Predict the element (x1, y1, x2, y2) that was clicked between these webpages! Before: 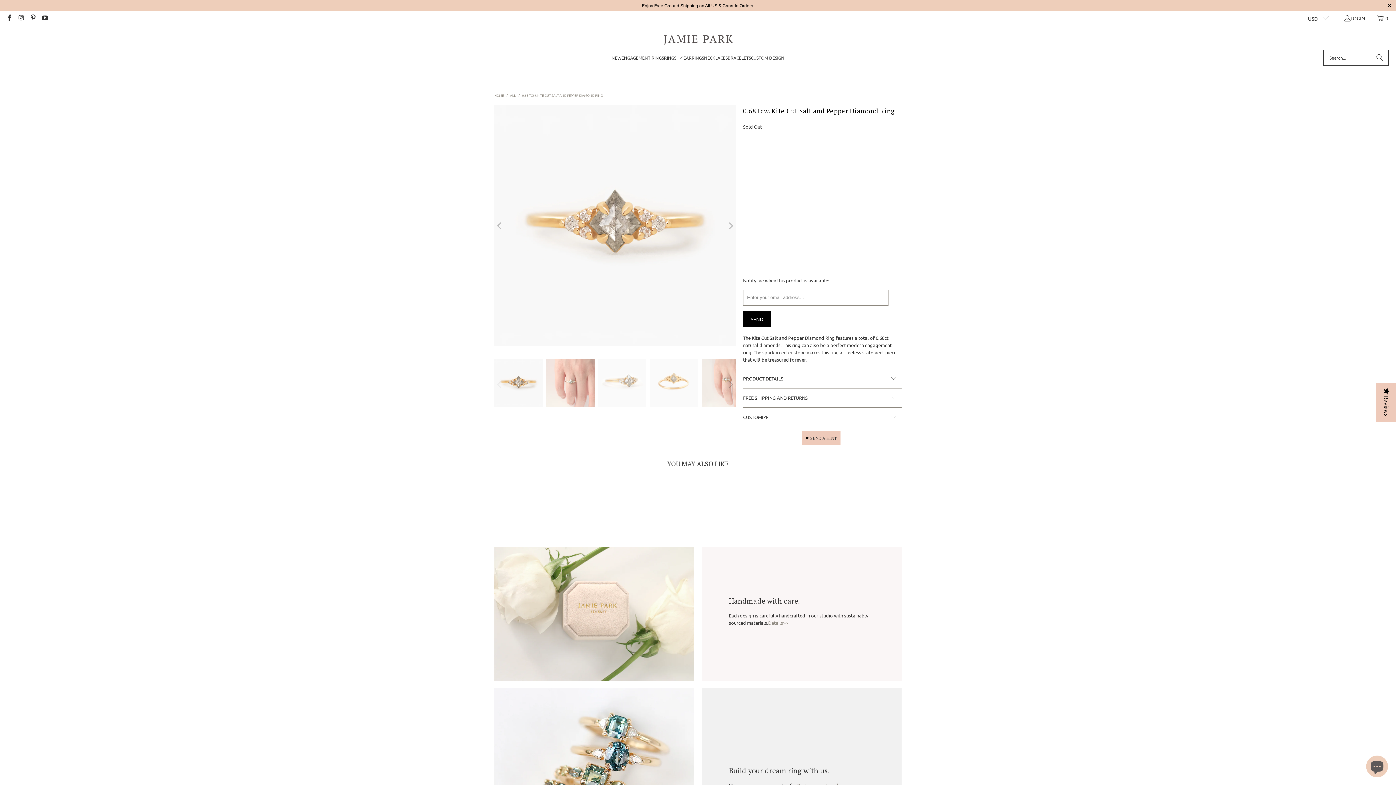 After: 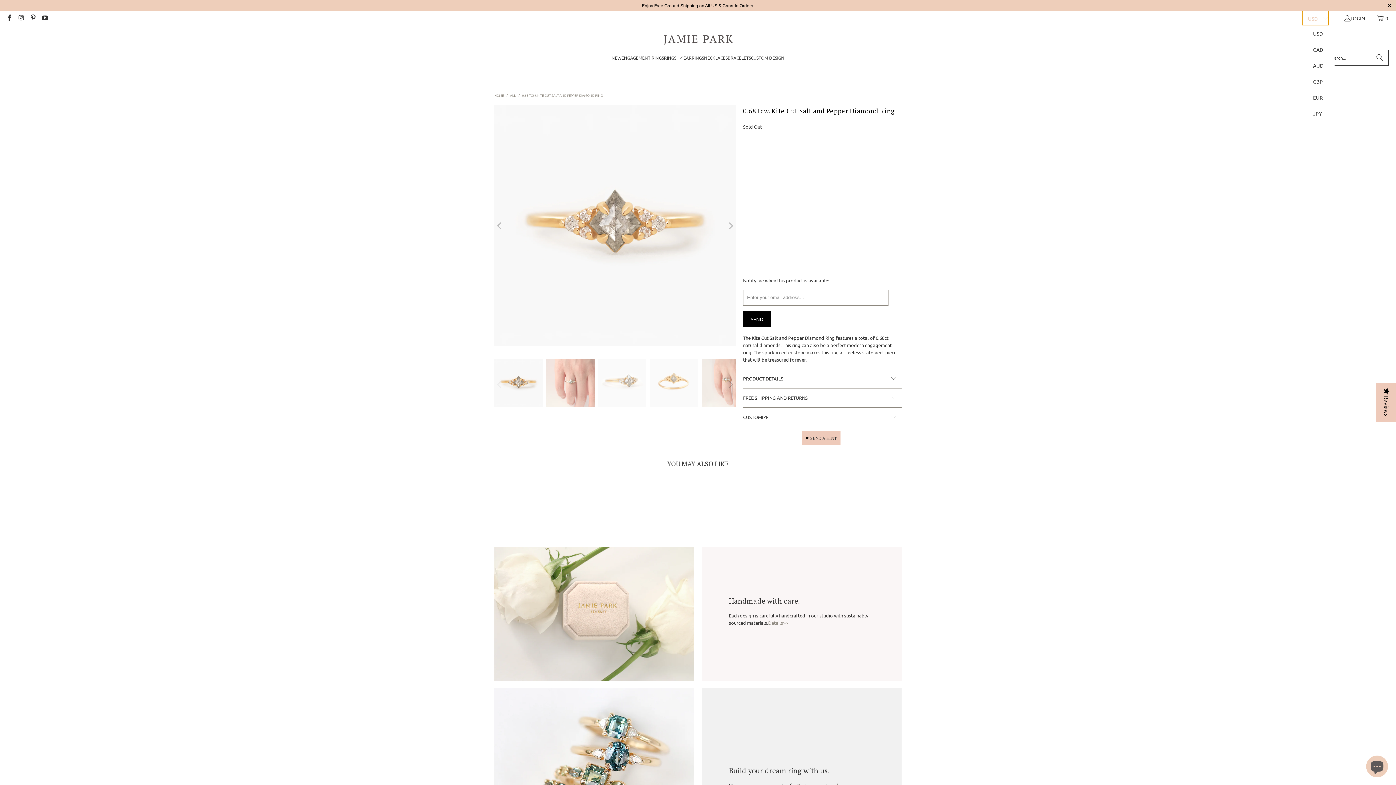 Action: bbox: (1302, 10, 1329, 25) label: USD 